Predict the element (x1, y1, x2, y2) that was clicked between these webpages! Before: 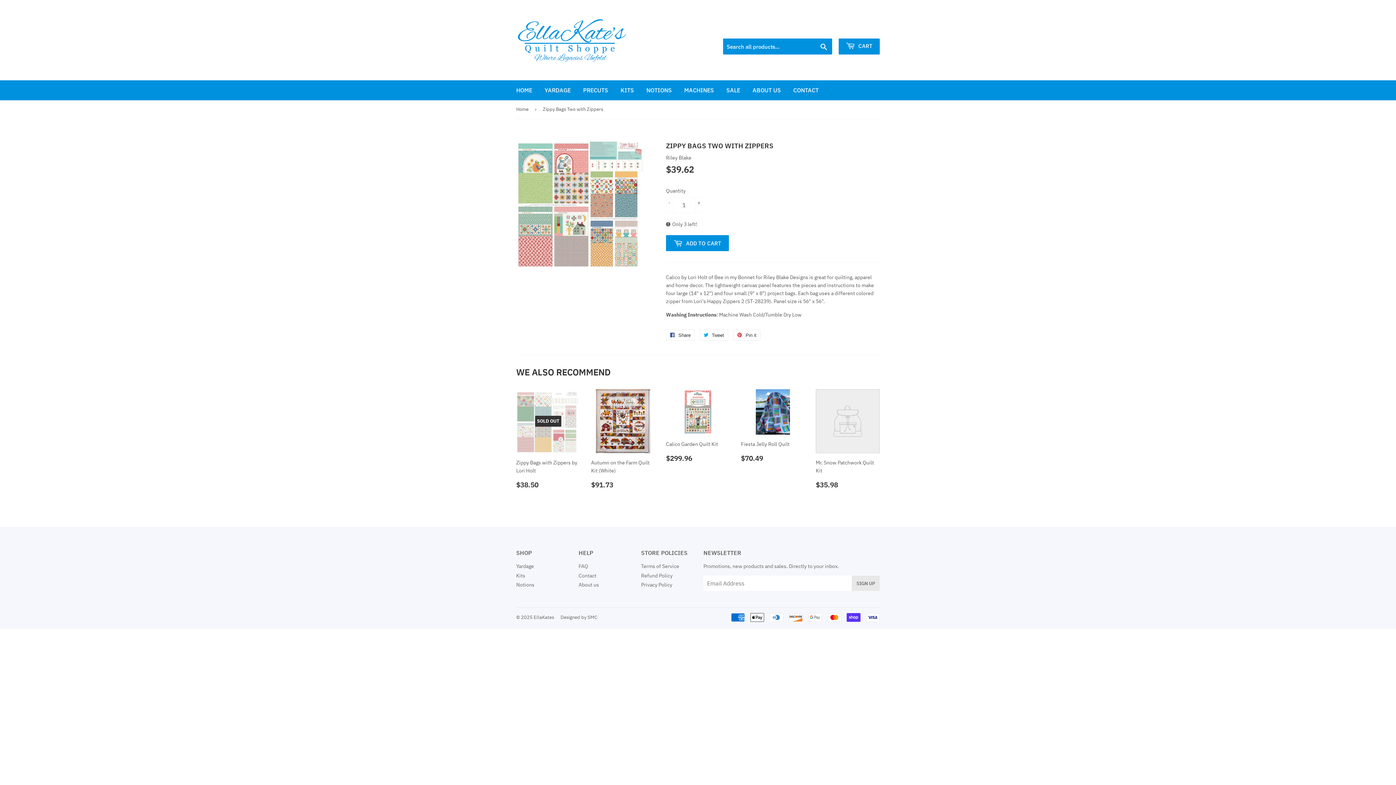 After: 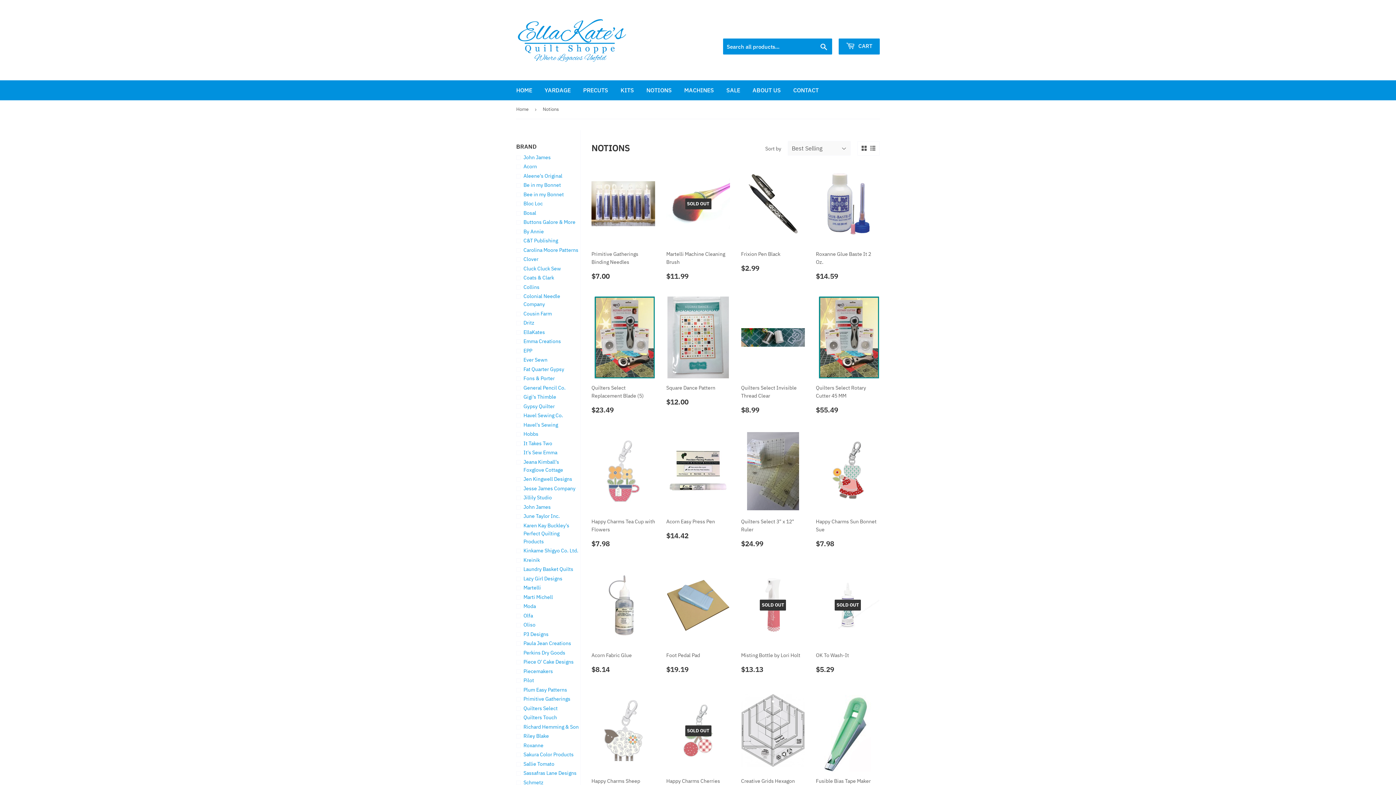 Action: label: NOTIONS bbox: (641, 80, 677, 100)